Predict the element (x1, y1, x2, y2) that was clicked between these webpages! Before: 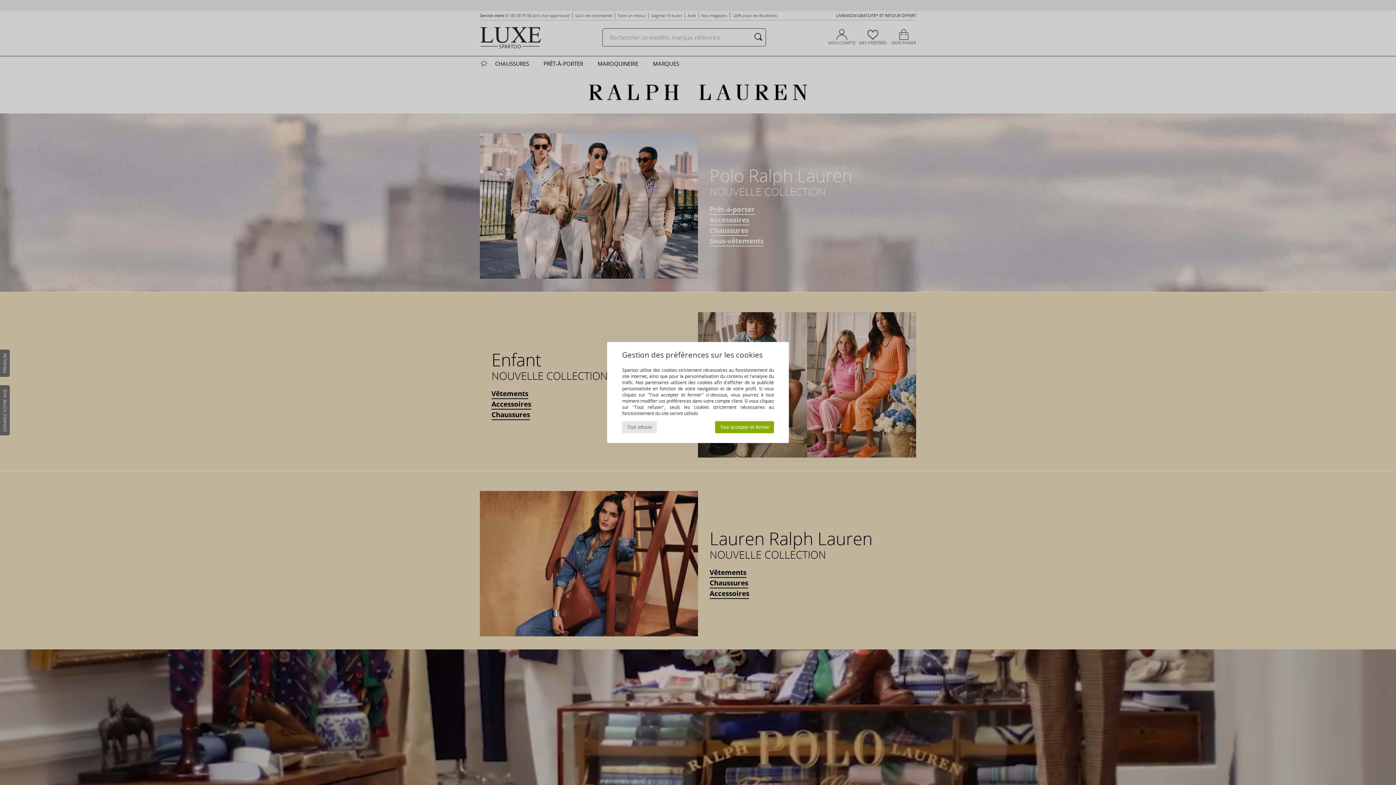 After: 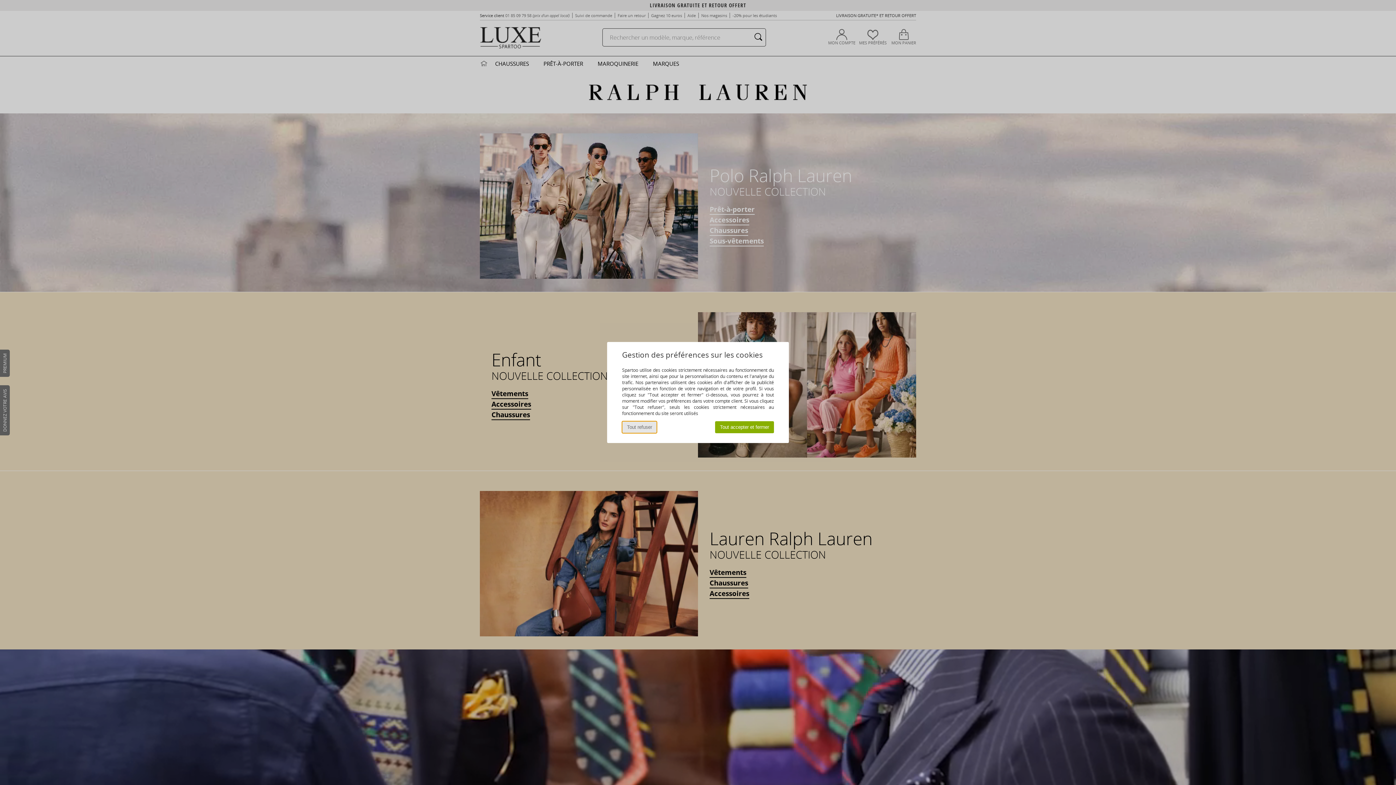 Action: bbox: (622, 421, 657, 433) label: Tout refuser